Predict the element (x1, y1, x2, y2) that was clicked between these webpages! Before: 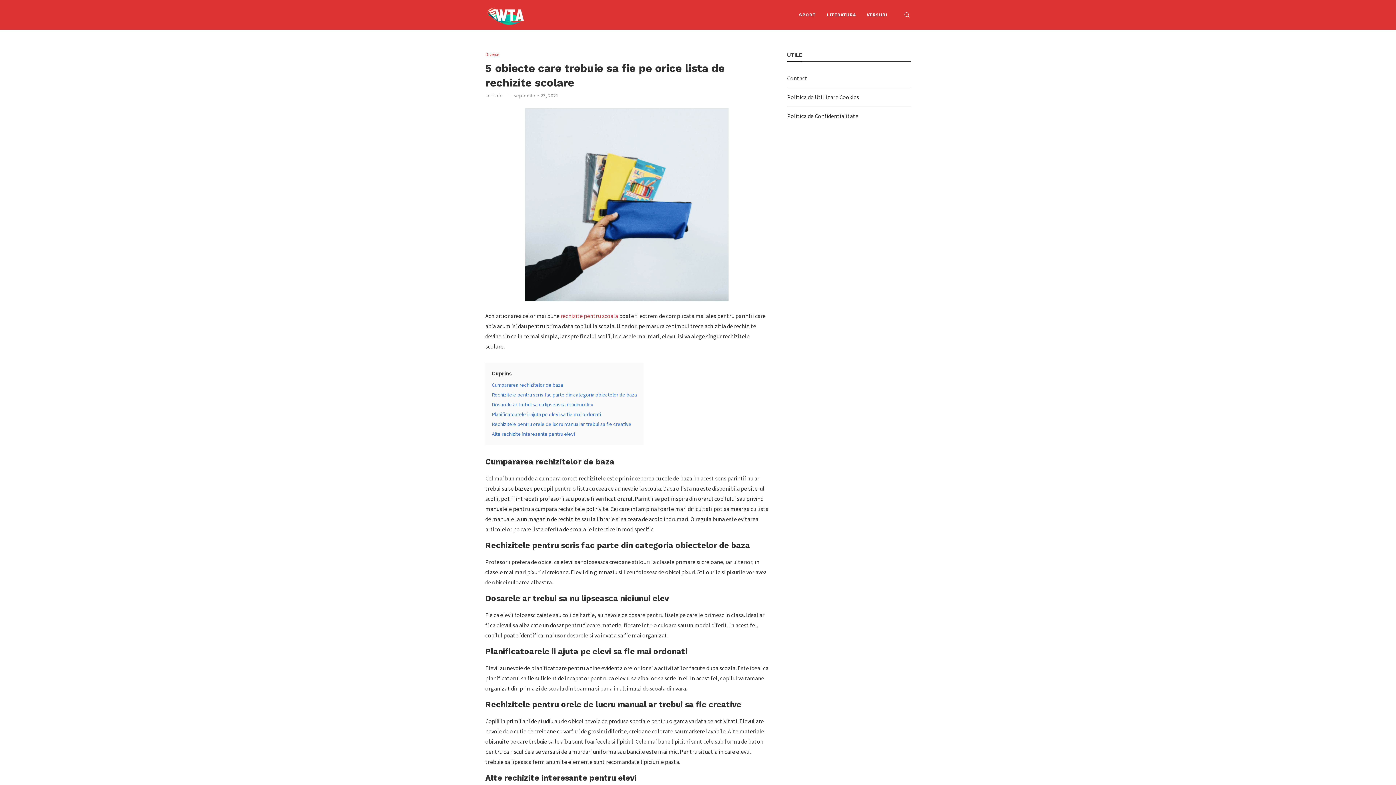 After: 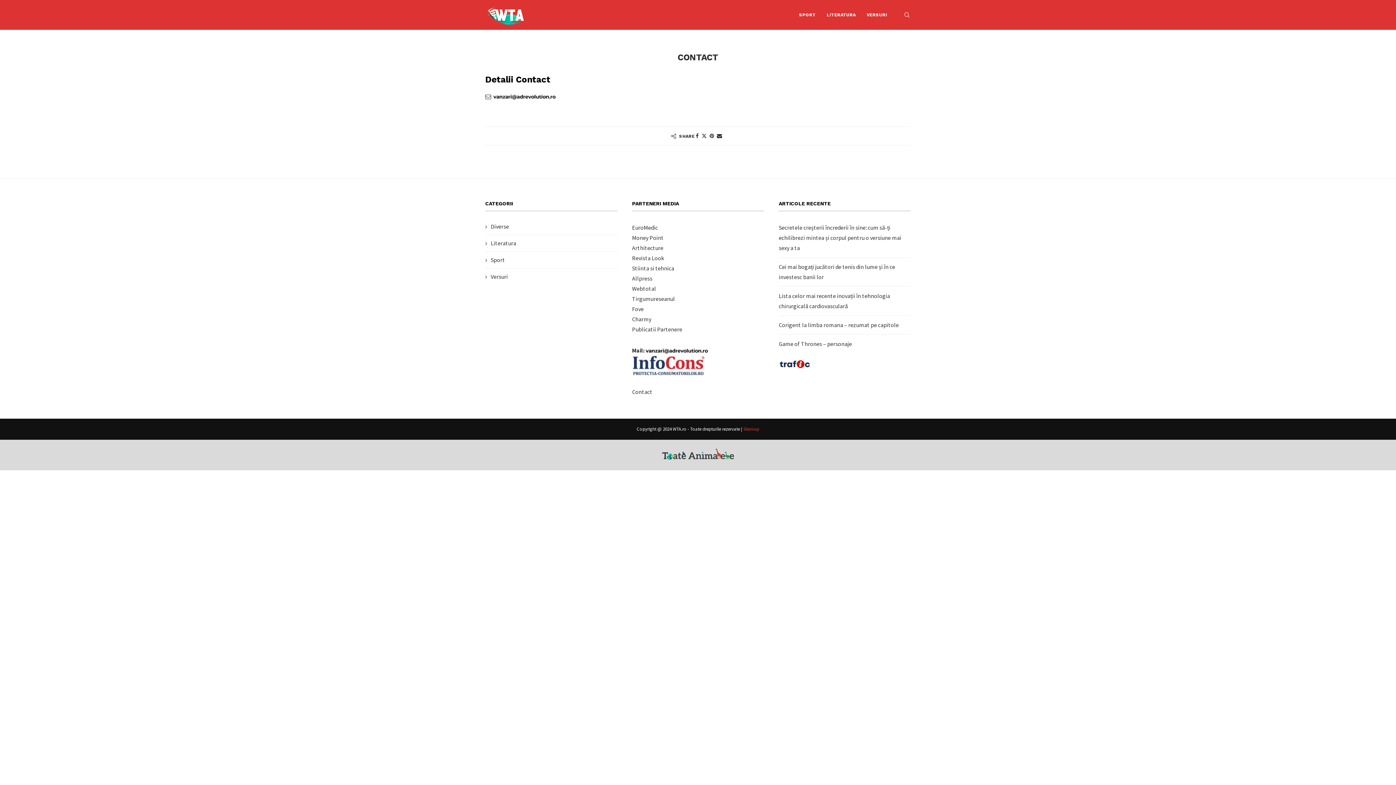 Action: bbox: (787, 74, 807, 81) label: Contact